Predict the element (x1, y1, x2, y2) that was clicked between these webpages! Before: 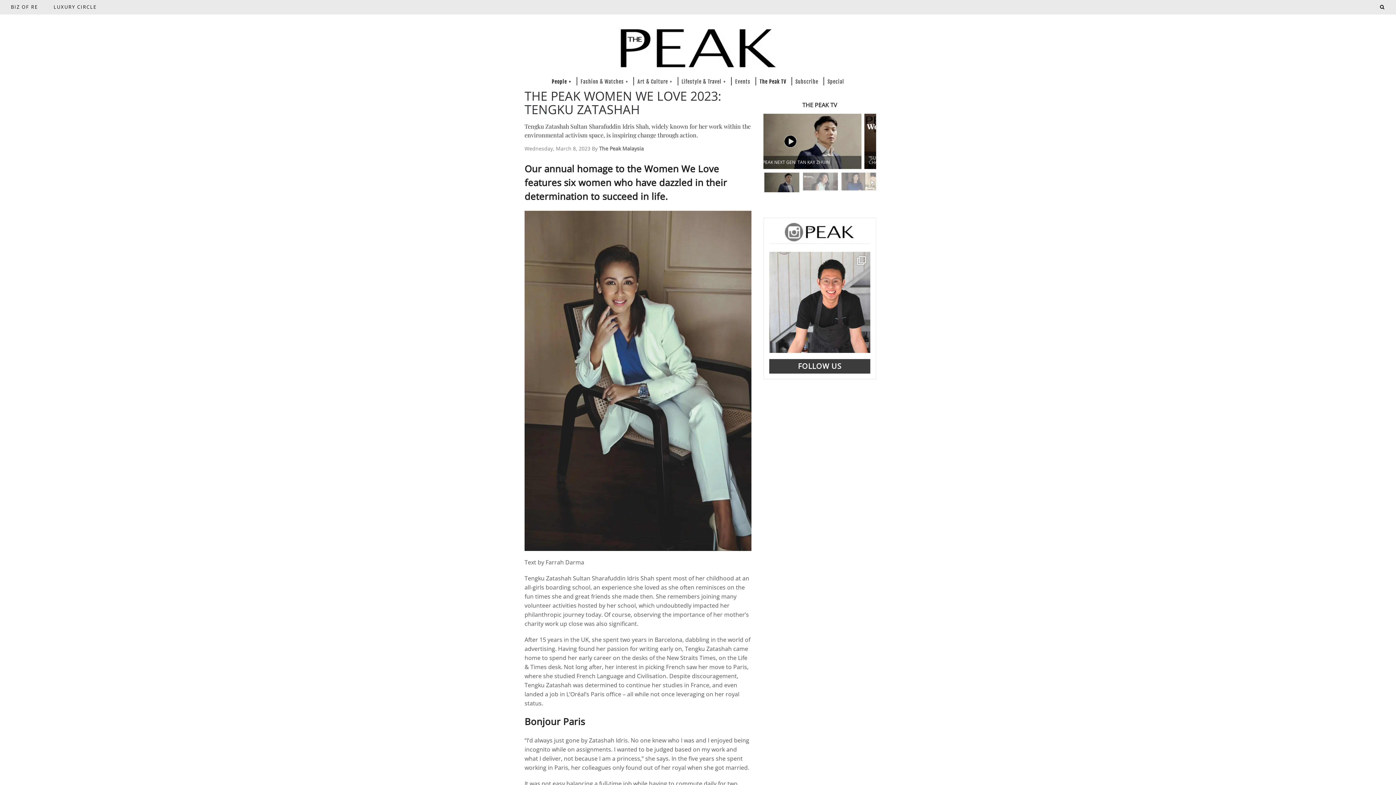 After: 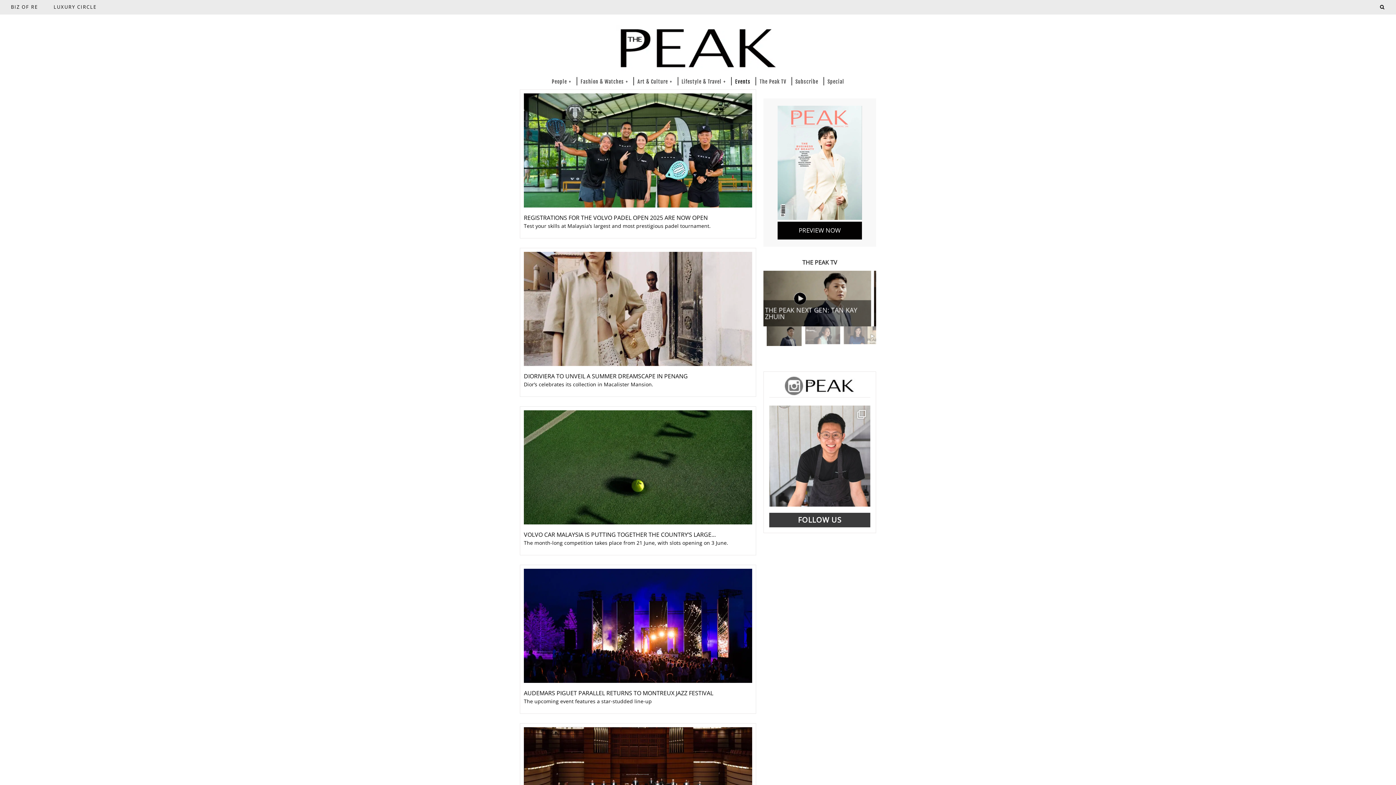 Action: label: Events bbox: (731, 77, 754, 85)